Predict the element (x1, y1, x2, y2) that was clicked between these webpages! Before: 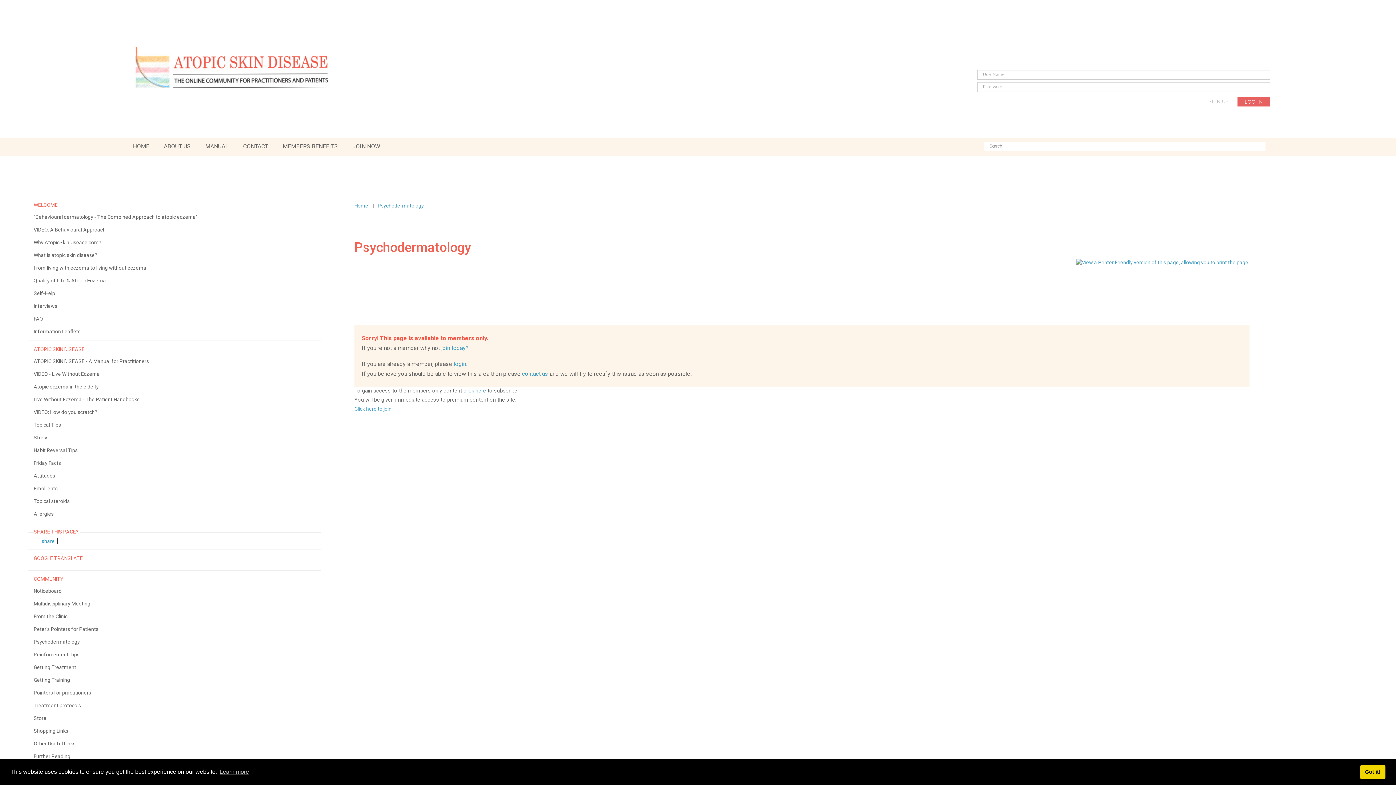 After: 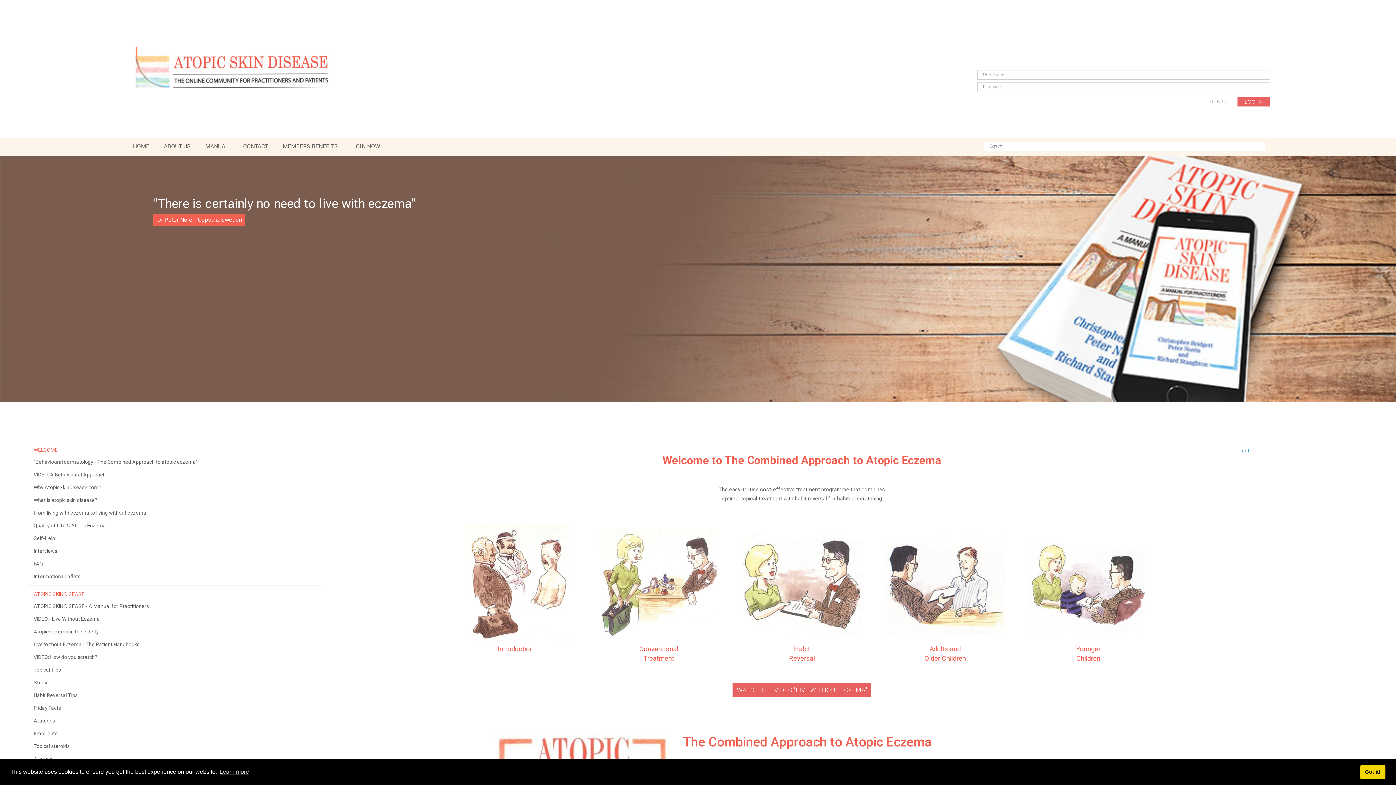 Action: bbox: (132, 65, 329, 71)